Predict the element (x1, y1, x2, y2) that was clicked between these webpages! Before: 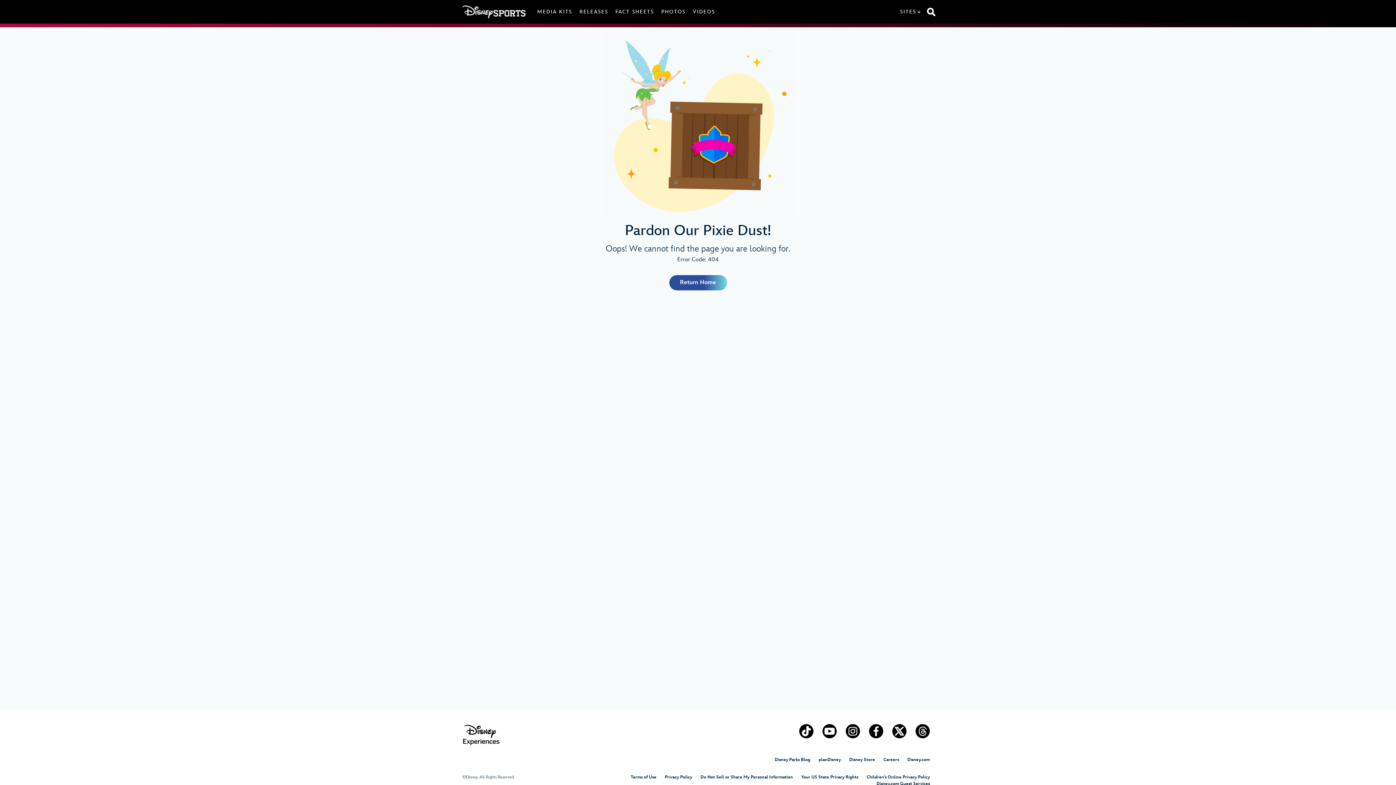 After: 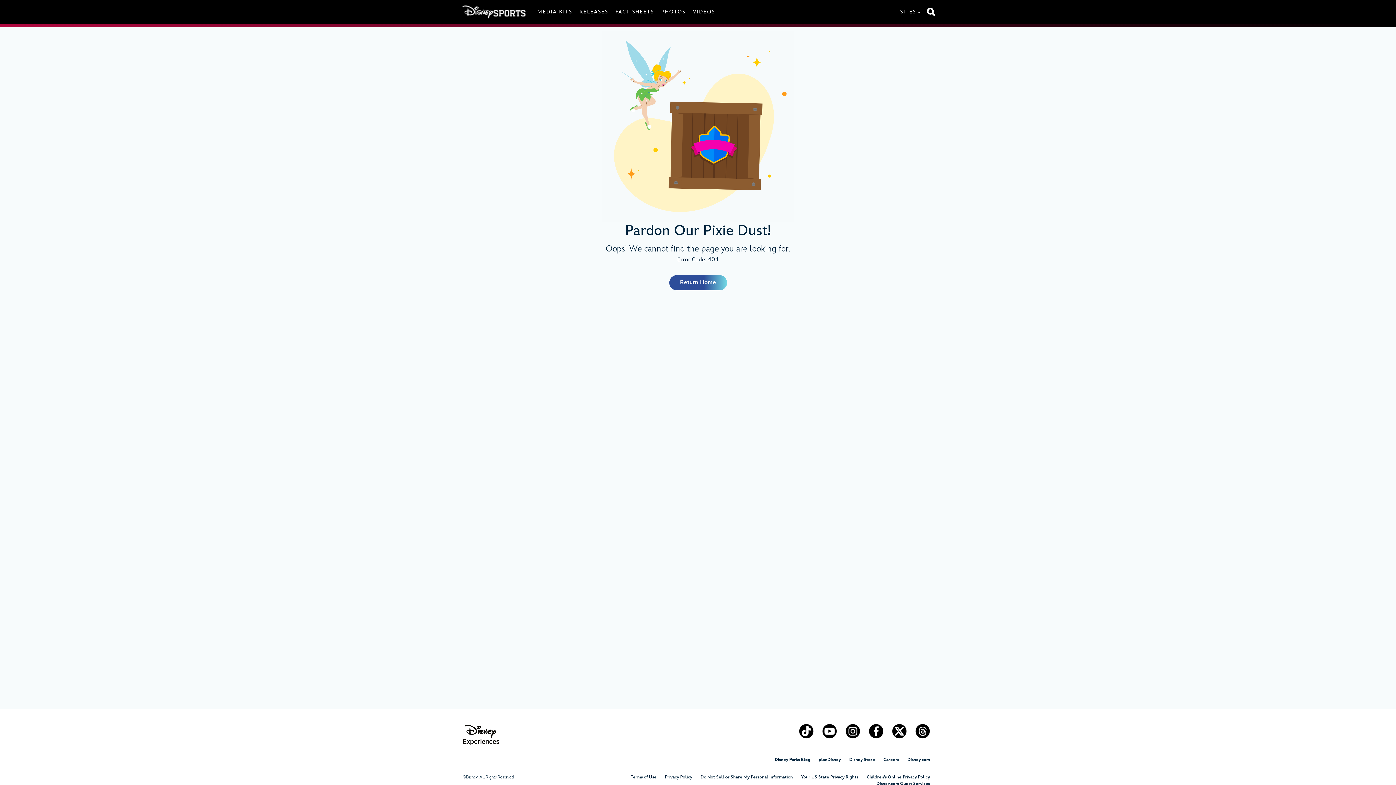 Action: bbox: (822, 724, 837, 738)